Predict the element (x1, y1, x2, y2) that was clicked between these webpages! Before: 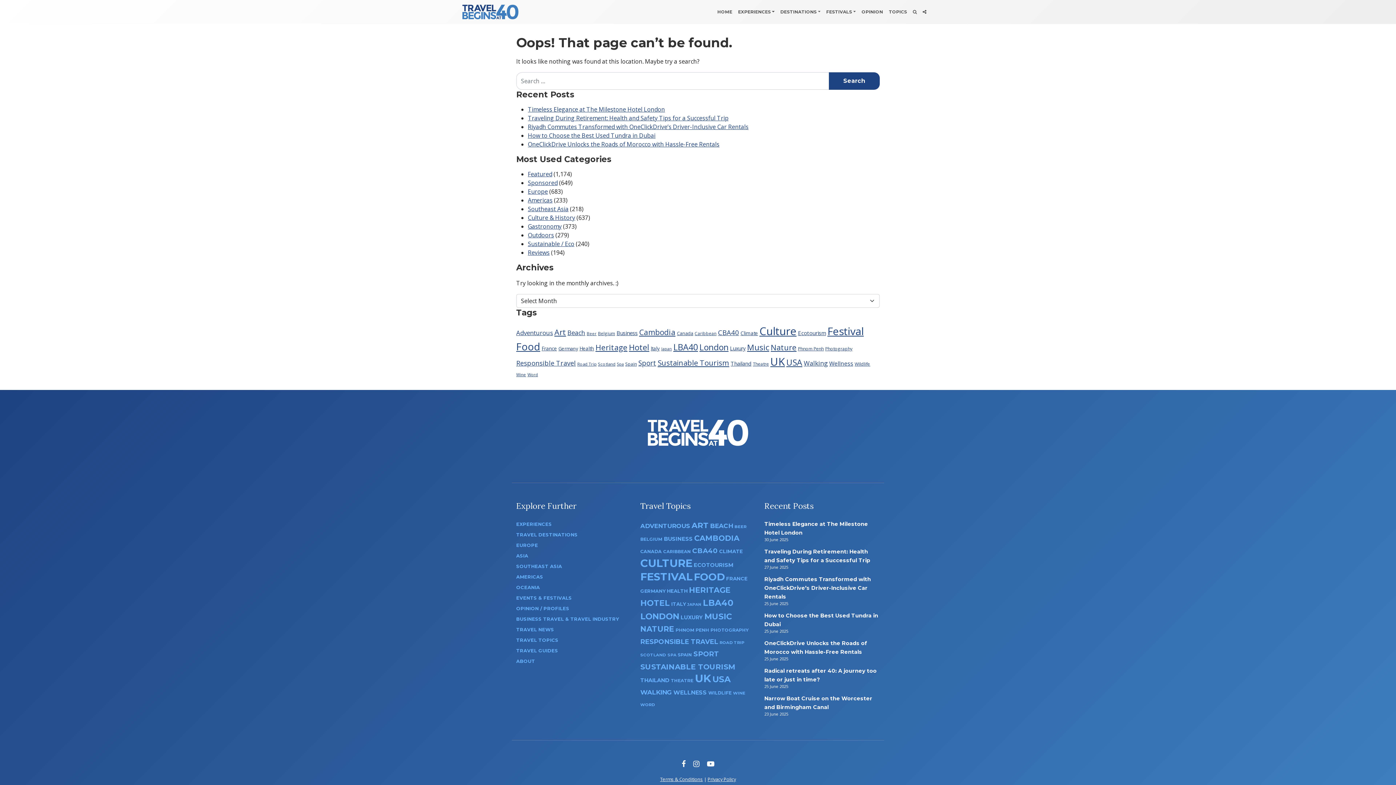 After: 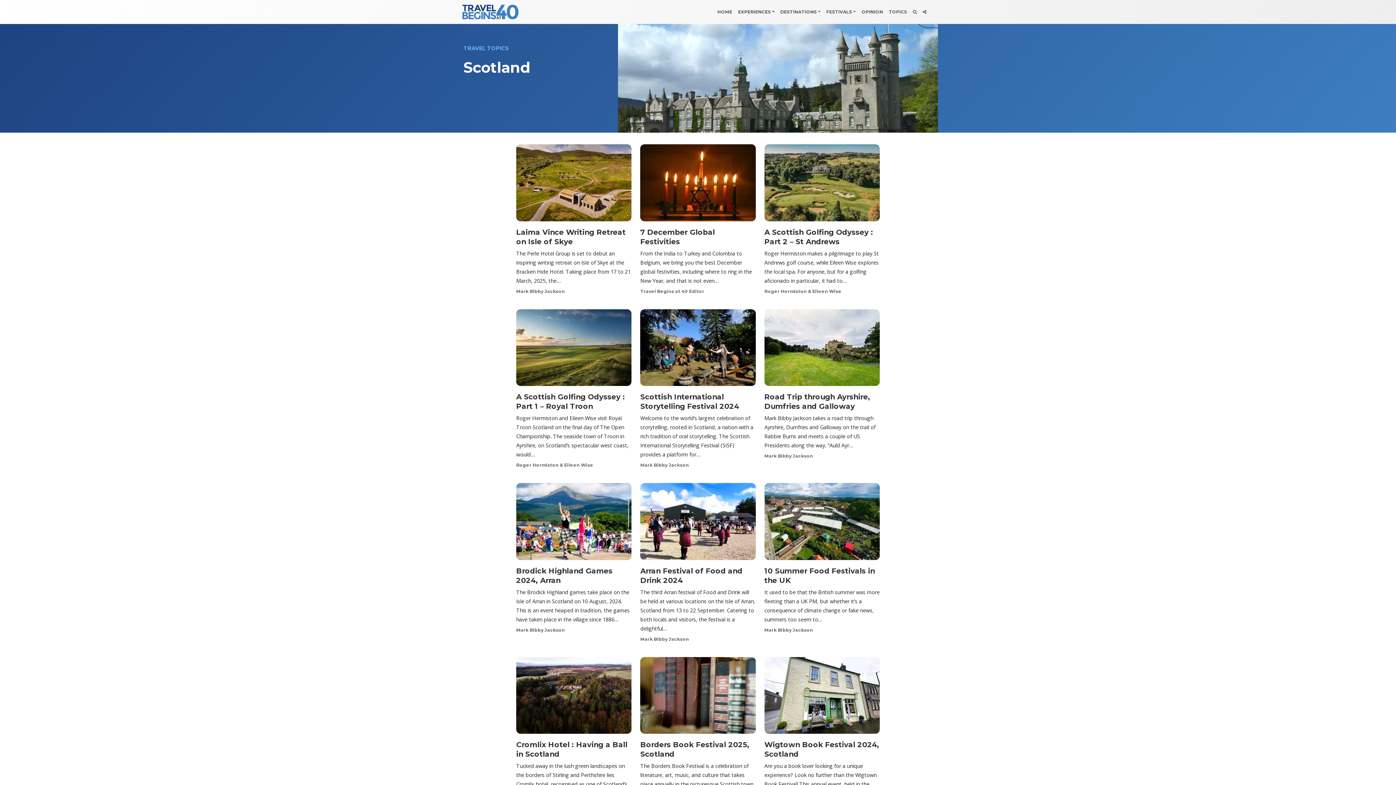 Action: label: Scotland (42 items) bbox: (640, 652, 666, 657)